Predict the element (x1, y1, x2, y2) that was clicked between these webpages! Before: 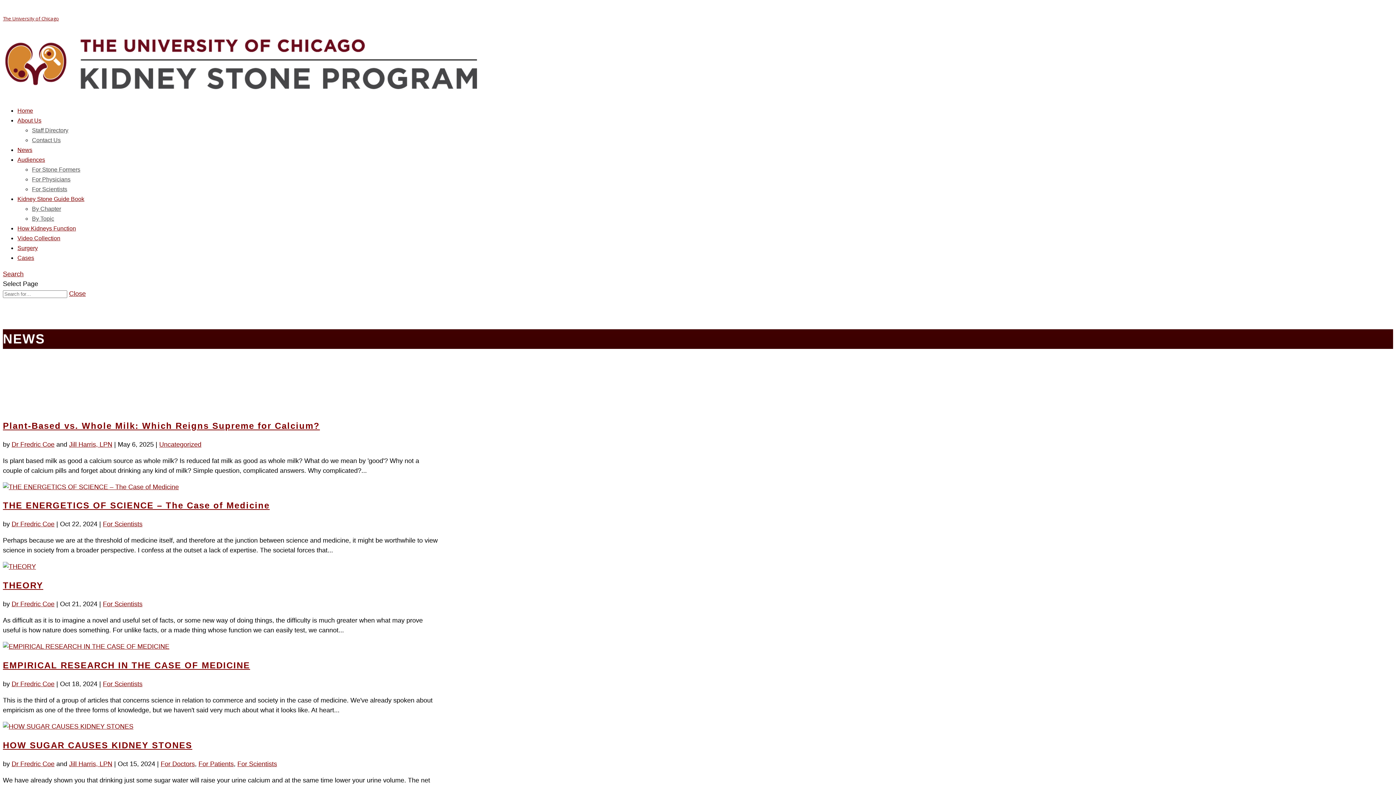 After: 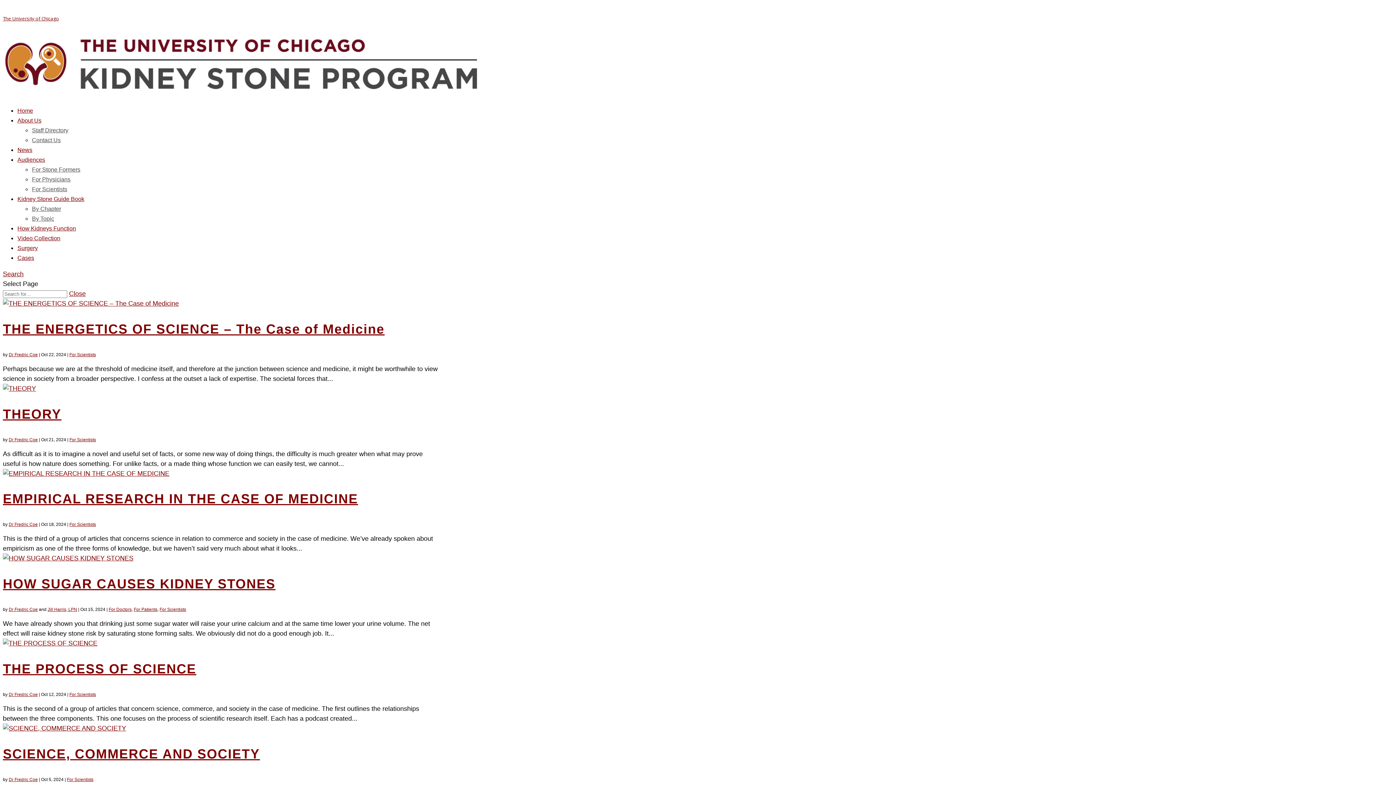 Action: bbox: (102, 520, 142, 528) label: For Scientists